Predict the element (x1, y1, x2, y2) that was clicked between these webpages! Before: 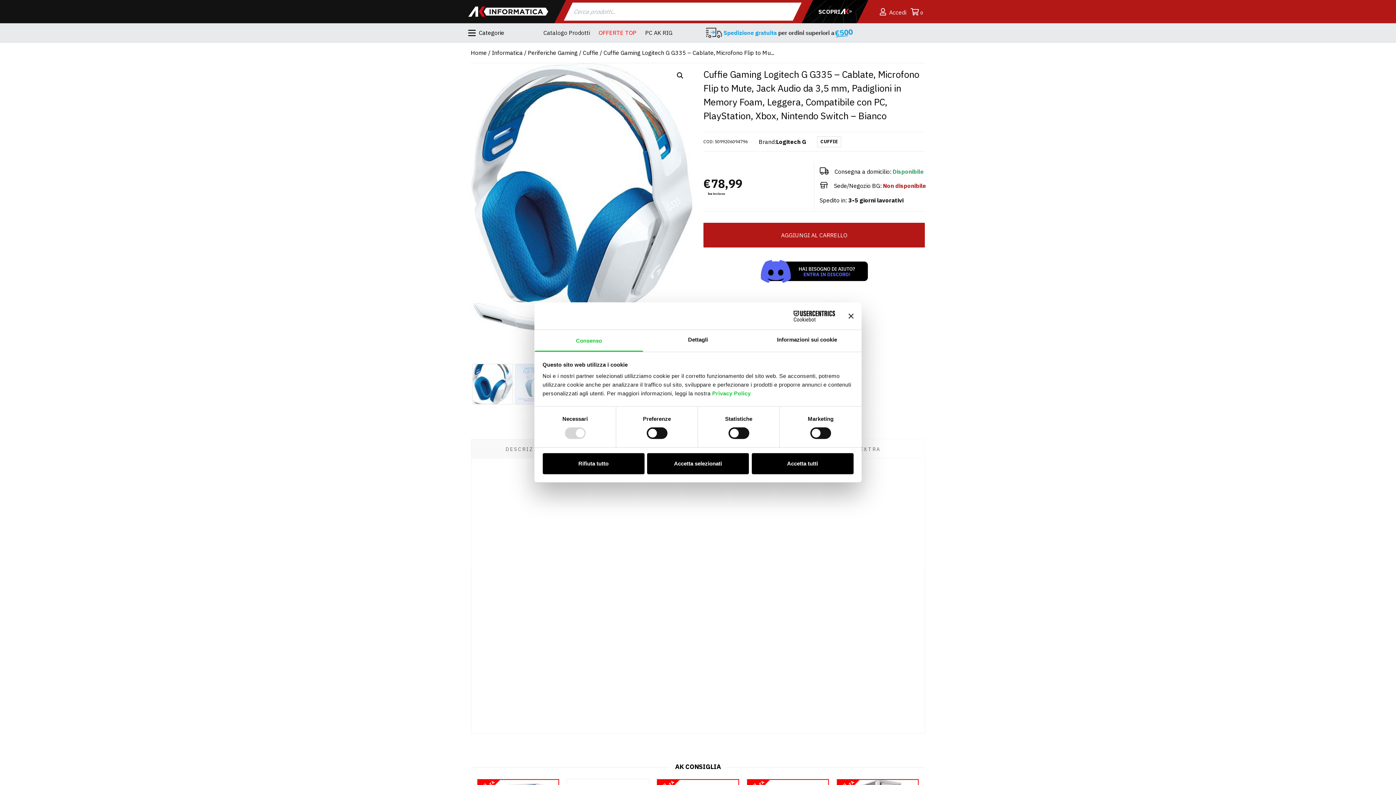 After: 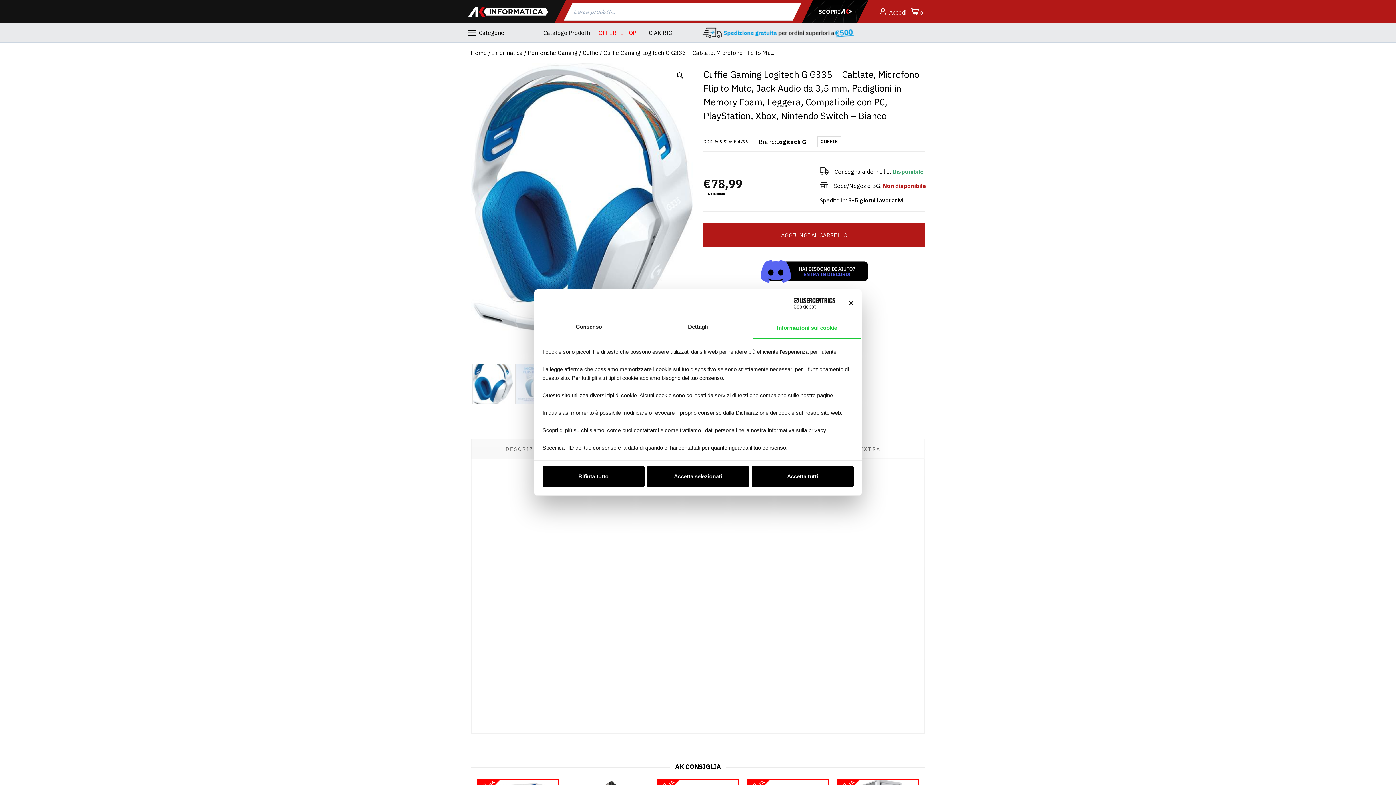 Action: label: Informazioni sui cookie bbox: (752, 330, 861, 351)